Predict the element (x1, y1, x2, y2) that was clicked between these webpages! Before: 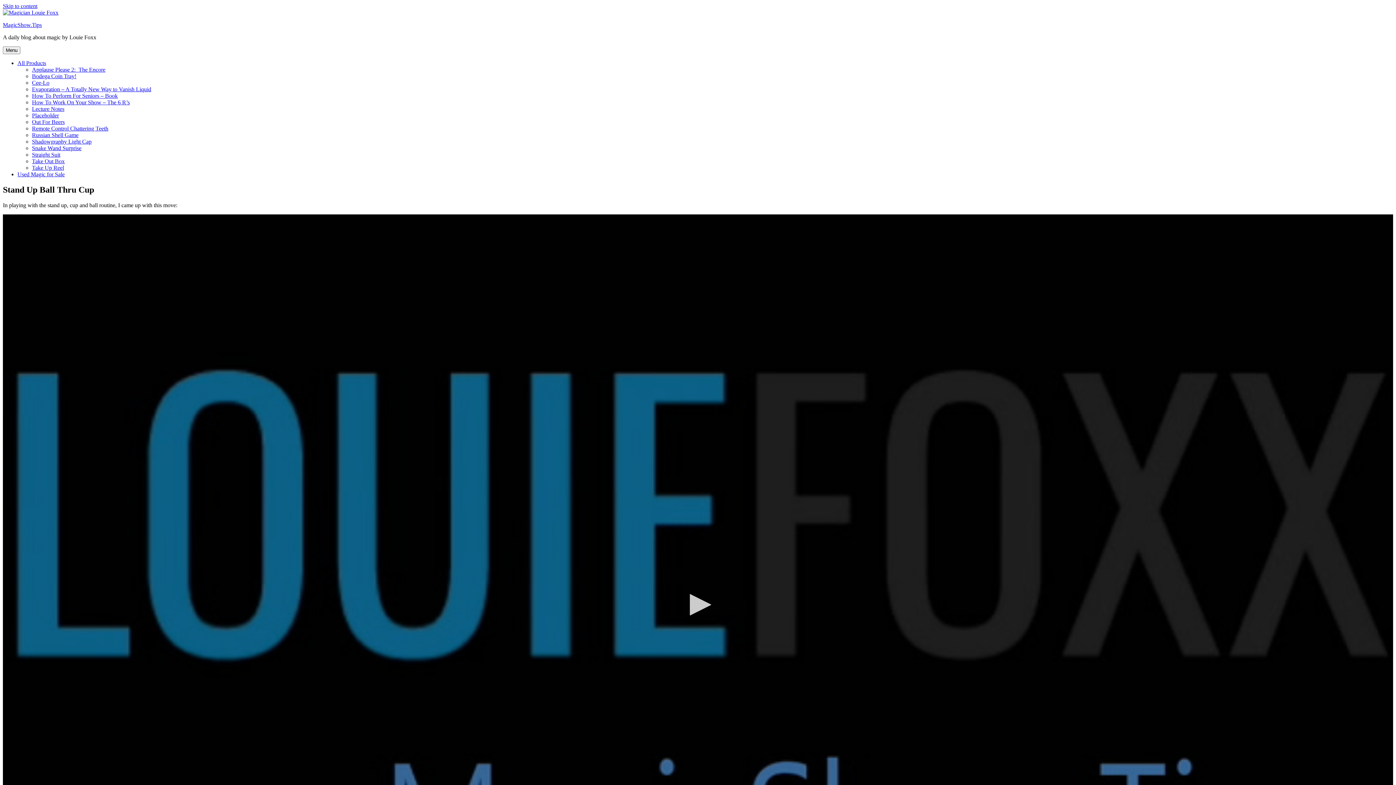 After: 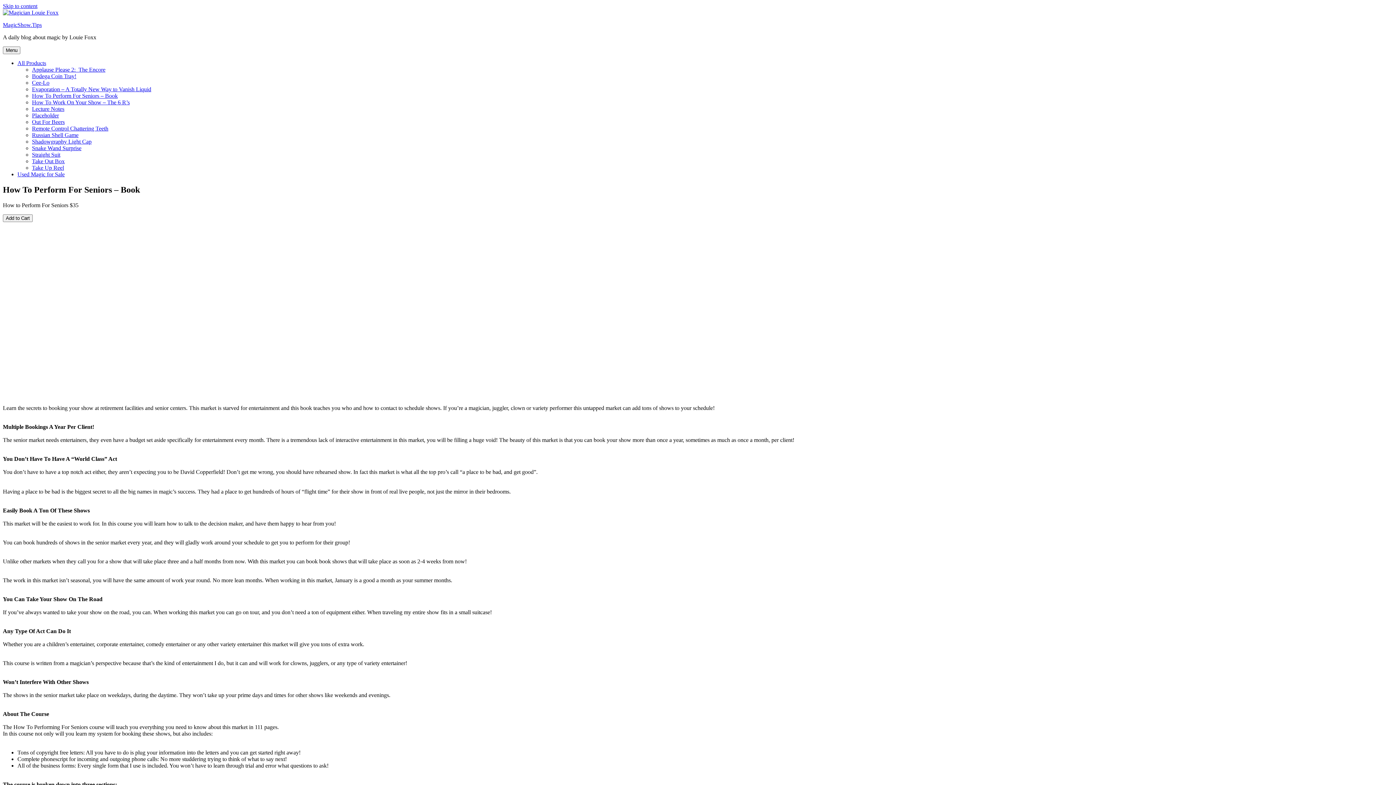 Action: label: How To Perform For Seniors – Book bbox: (32, 92, 117, 98)